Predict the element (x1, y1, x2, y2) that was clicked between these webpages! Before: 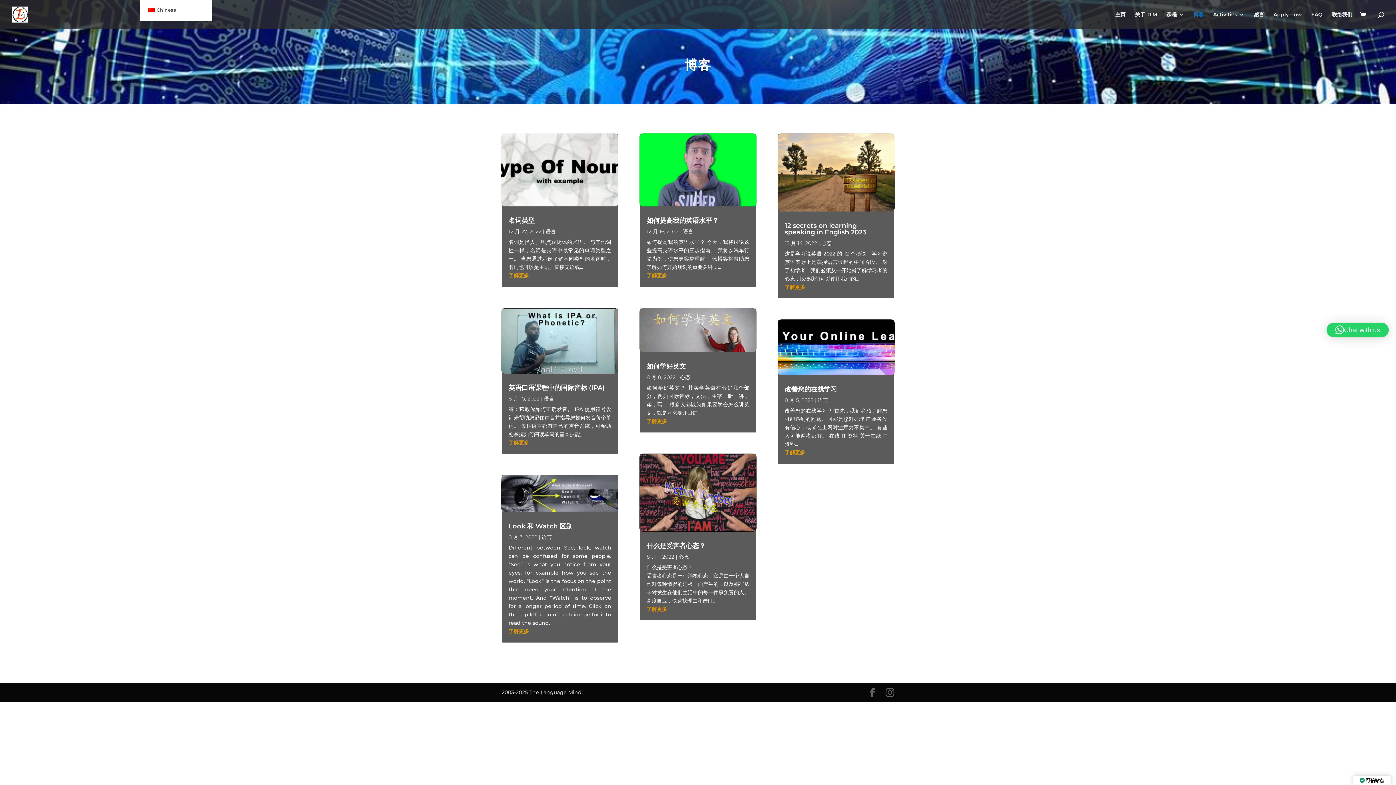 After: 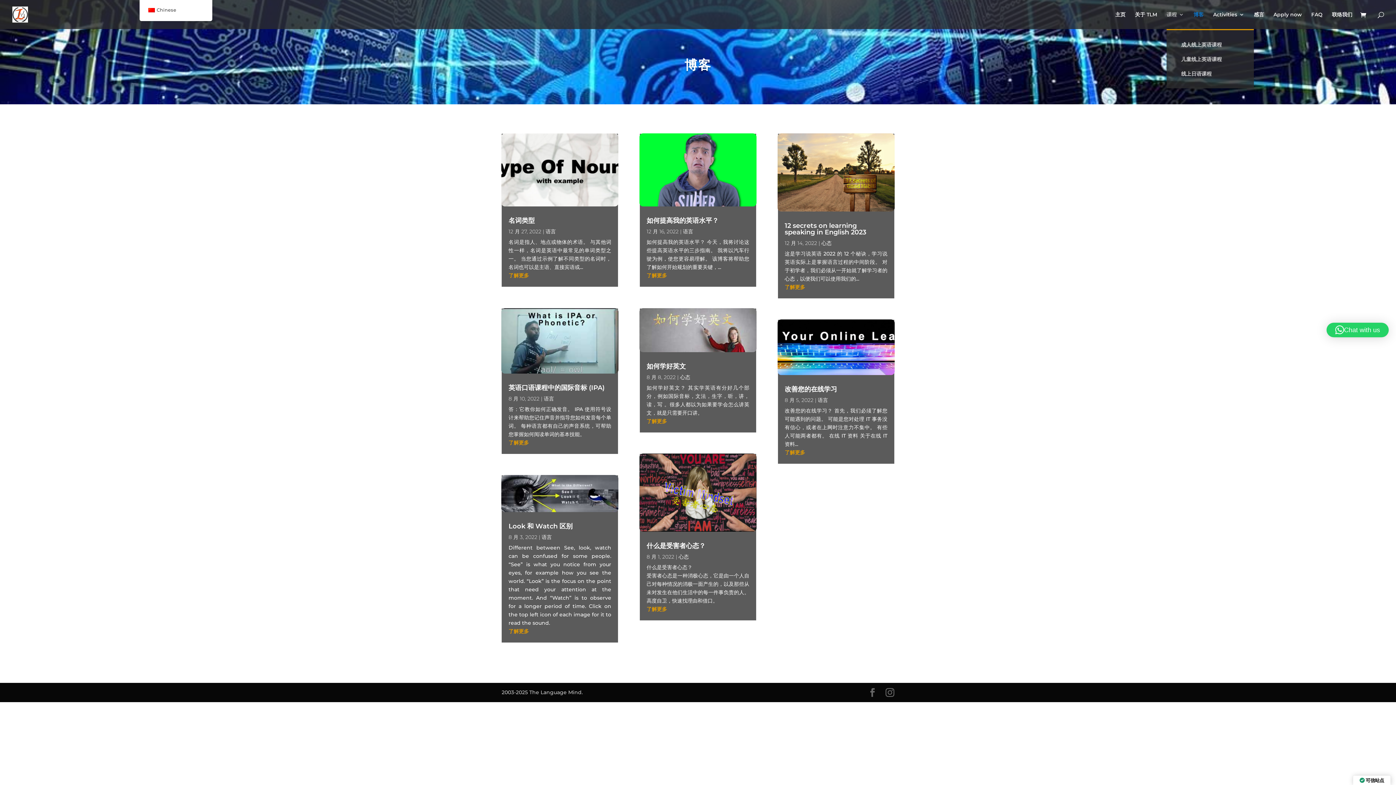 Action: bbox: (1166, 12, 1184, 29) label: 课程